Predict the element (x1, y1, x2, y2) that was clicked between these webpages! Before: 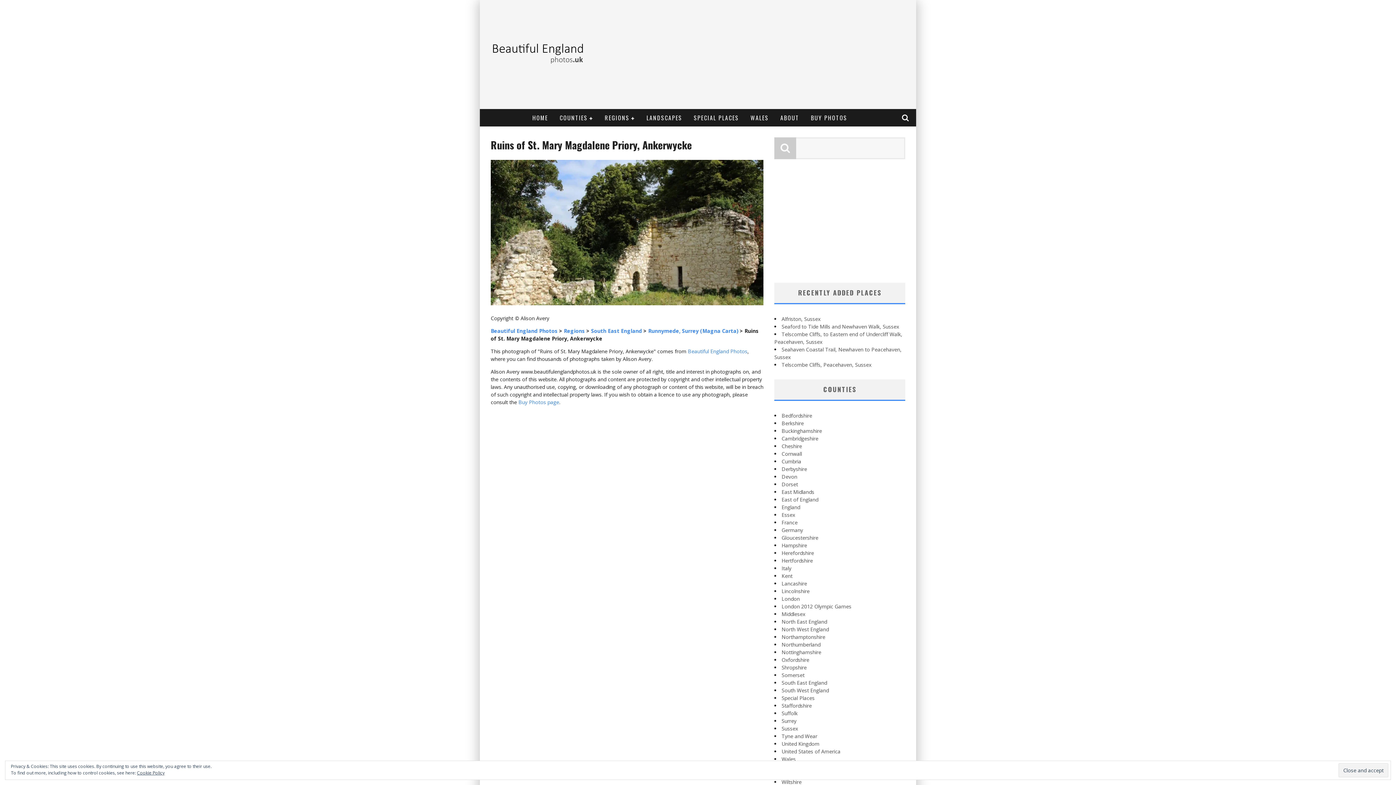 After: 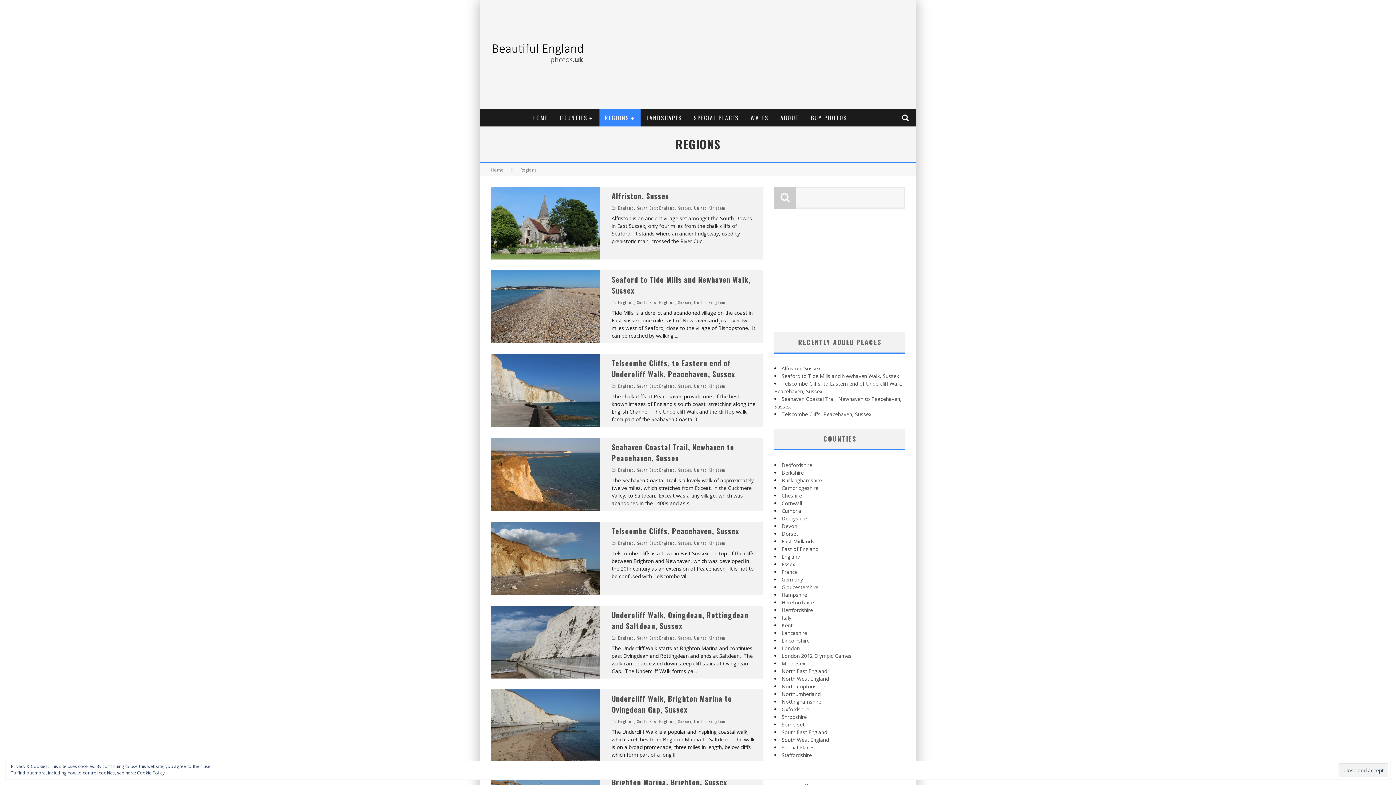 Action: bbox: (599, 109, 640, 126) label: REGIONS